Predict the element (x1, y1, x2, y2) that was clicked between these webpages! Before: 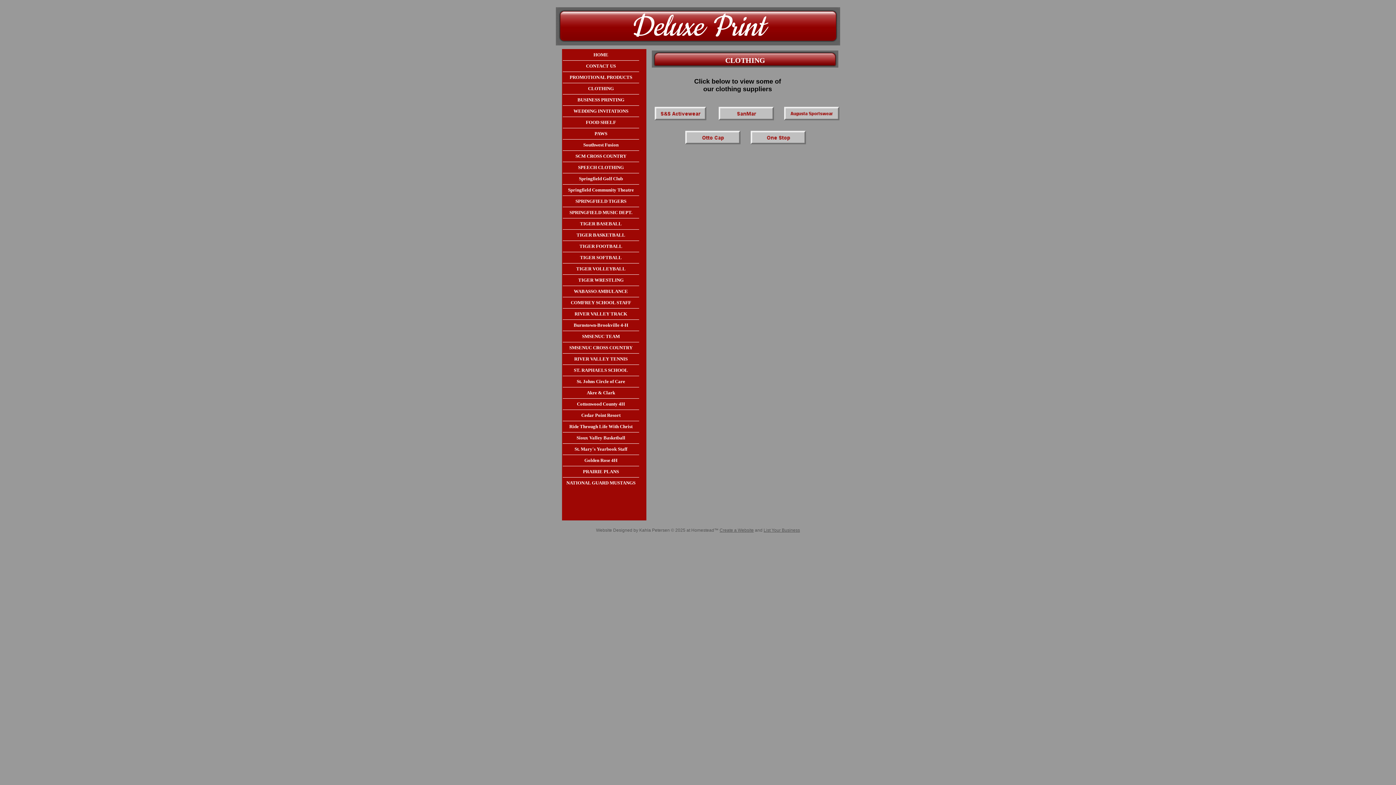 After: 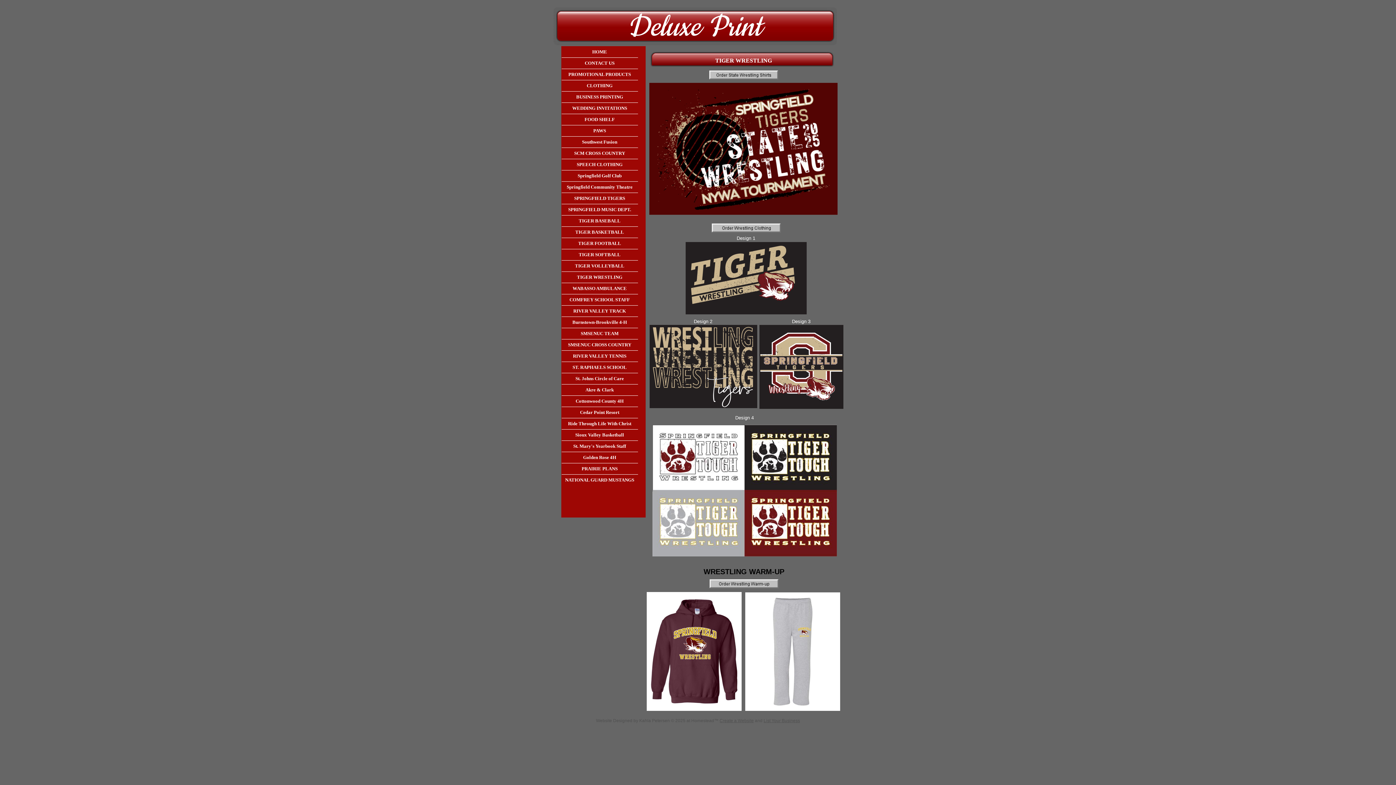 Action: label: TIGER WRESTLING bbox: (562, 274, 639, 285)